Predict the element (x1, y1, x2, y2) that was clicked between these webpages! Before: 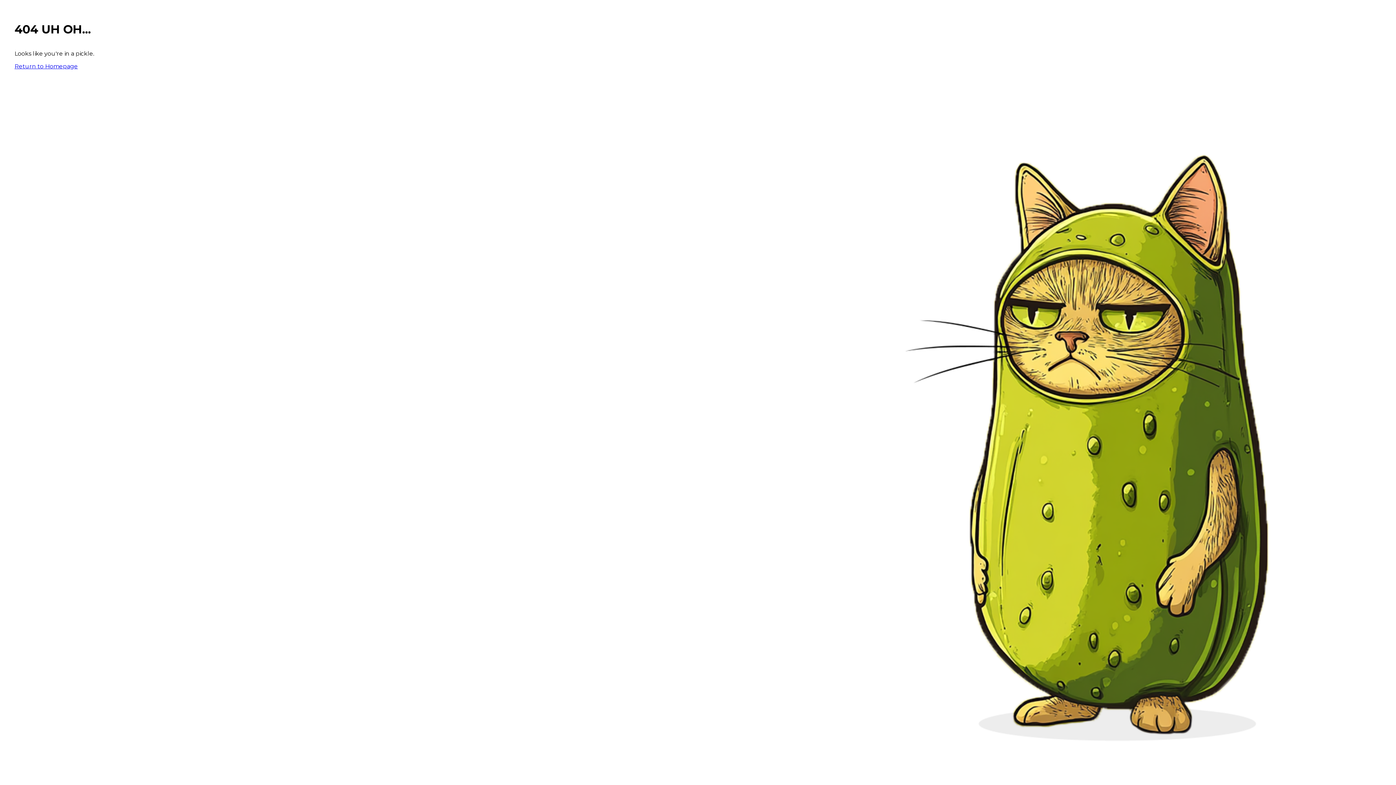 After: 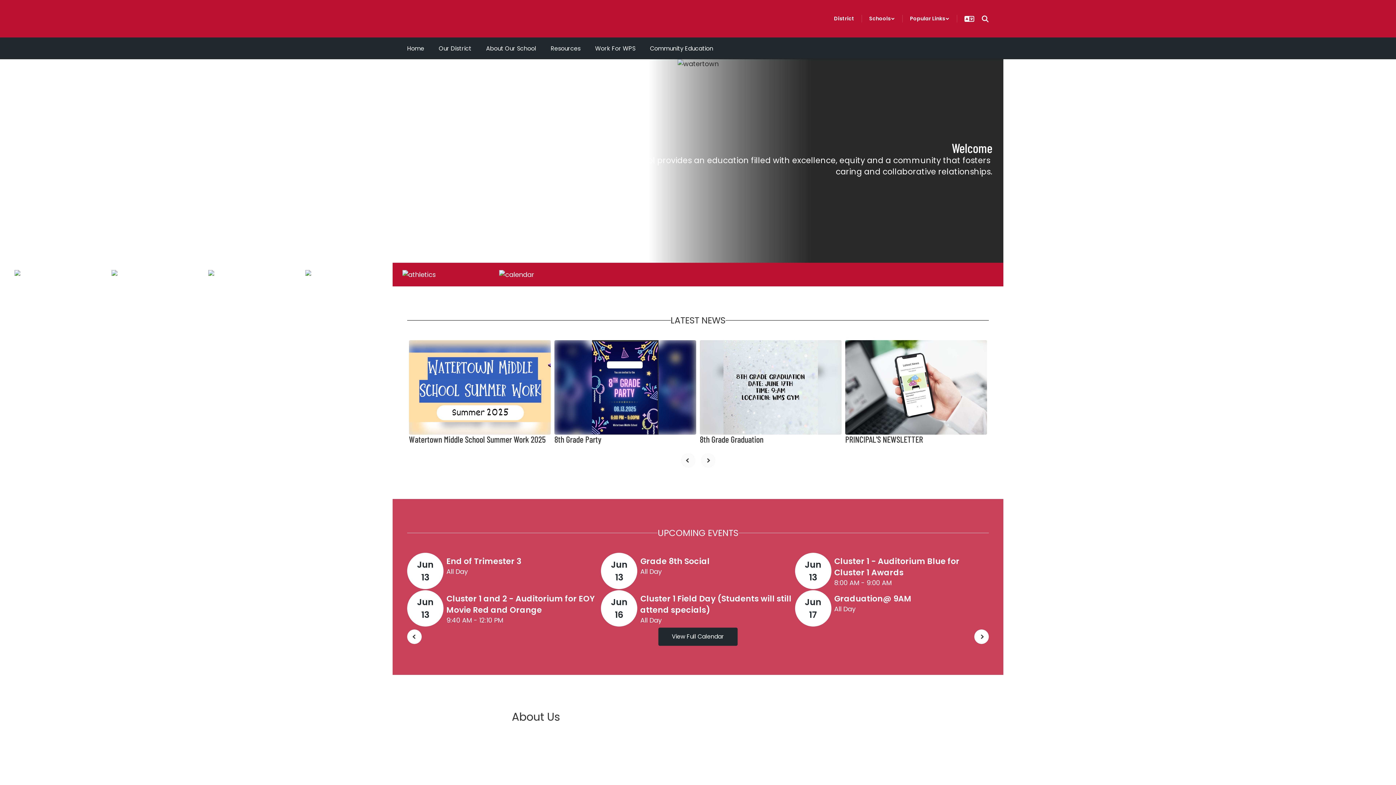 Action: label: Return to Homepage bbox: (14, 62, 77, 69)